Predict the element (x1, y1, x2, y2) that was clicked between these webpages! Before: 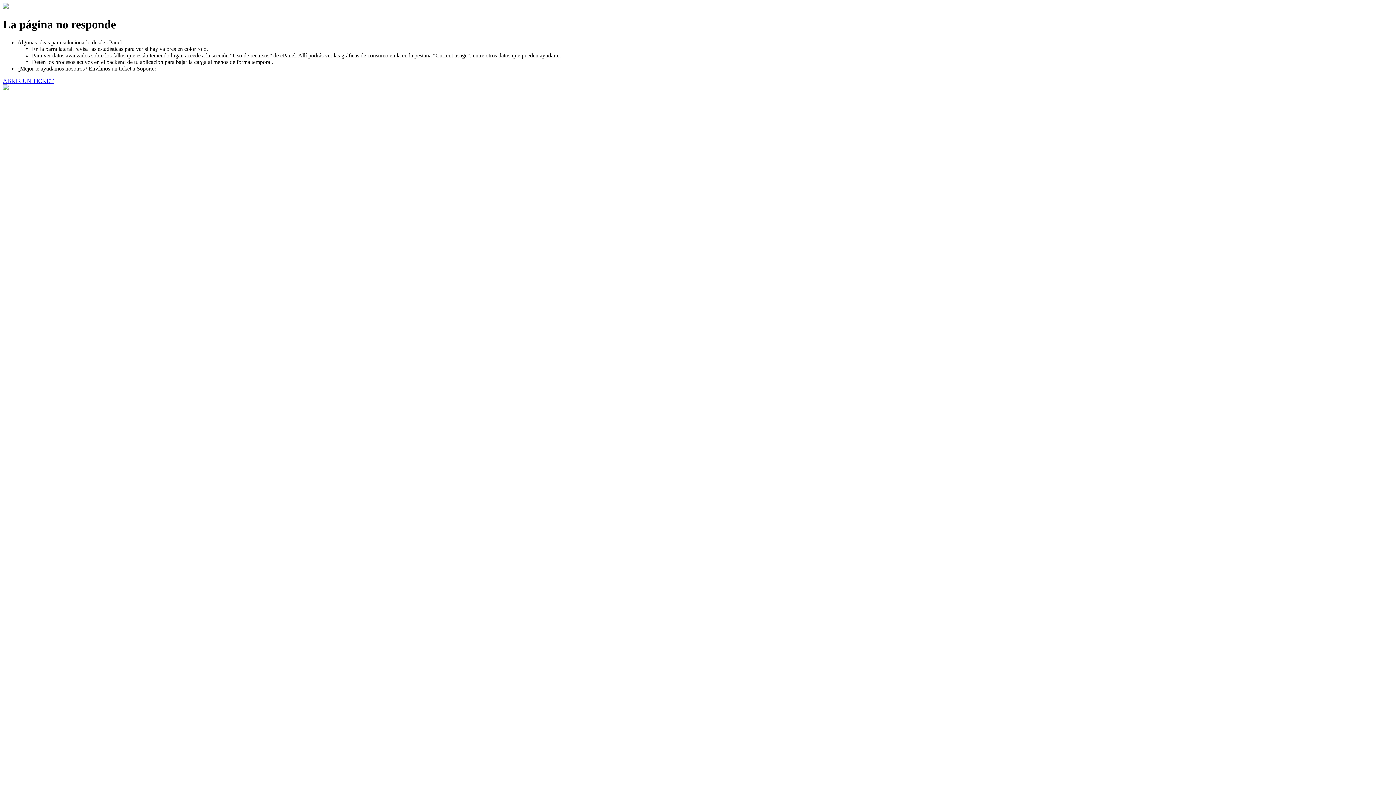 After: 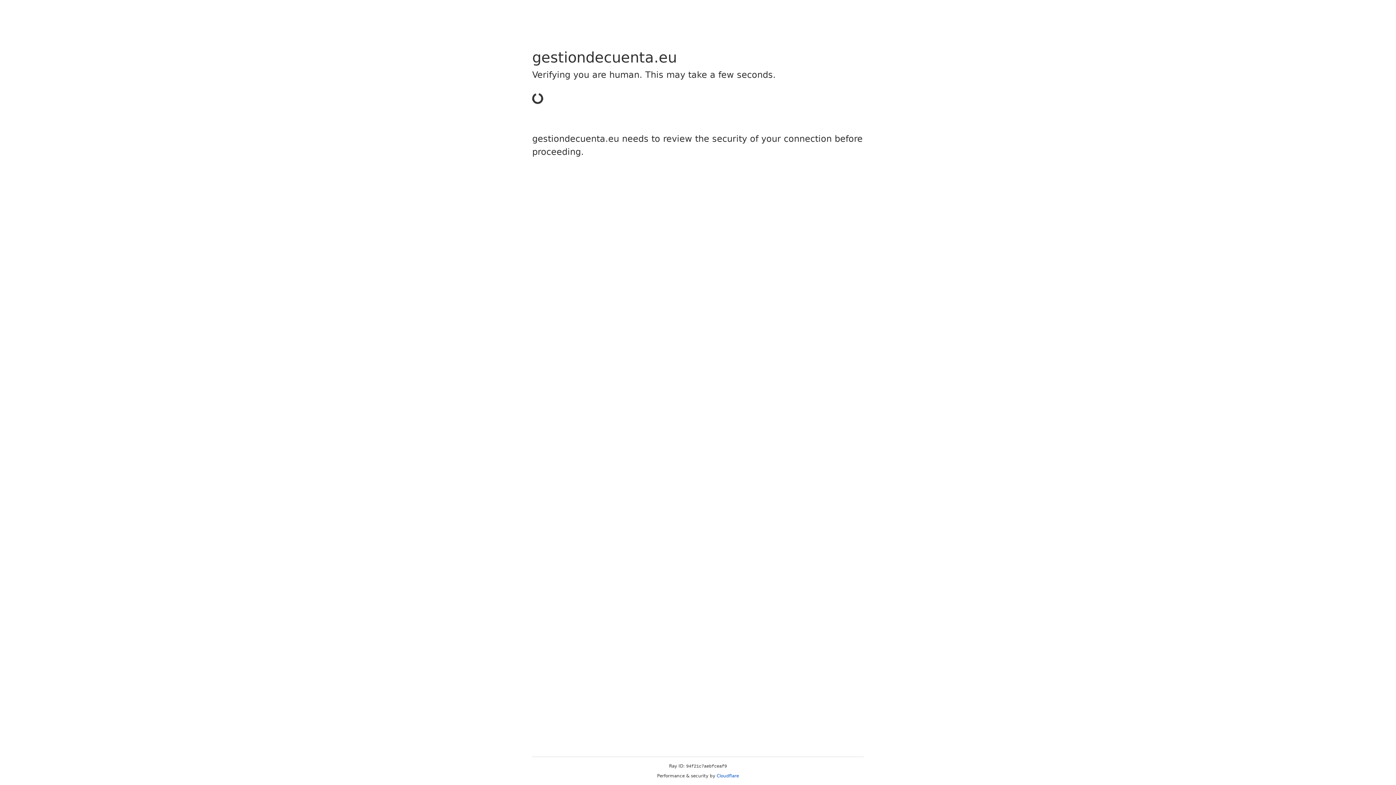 Action: bbox: (2, 77, 53, 83) label: ABRIR UN TICKET